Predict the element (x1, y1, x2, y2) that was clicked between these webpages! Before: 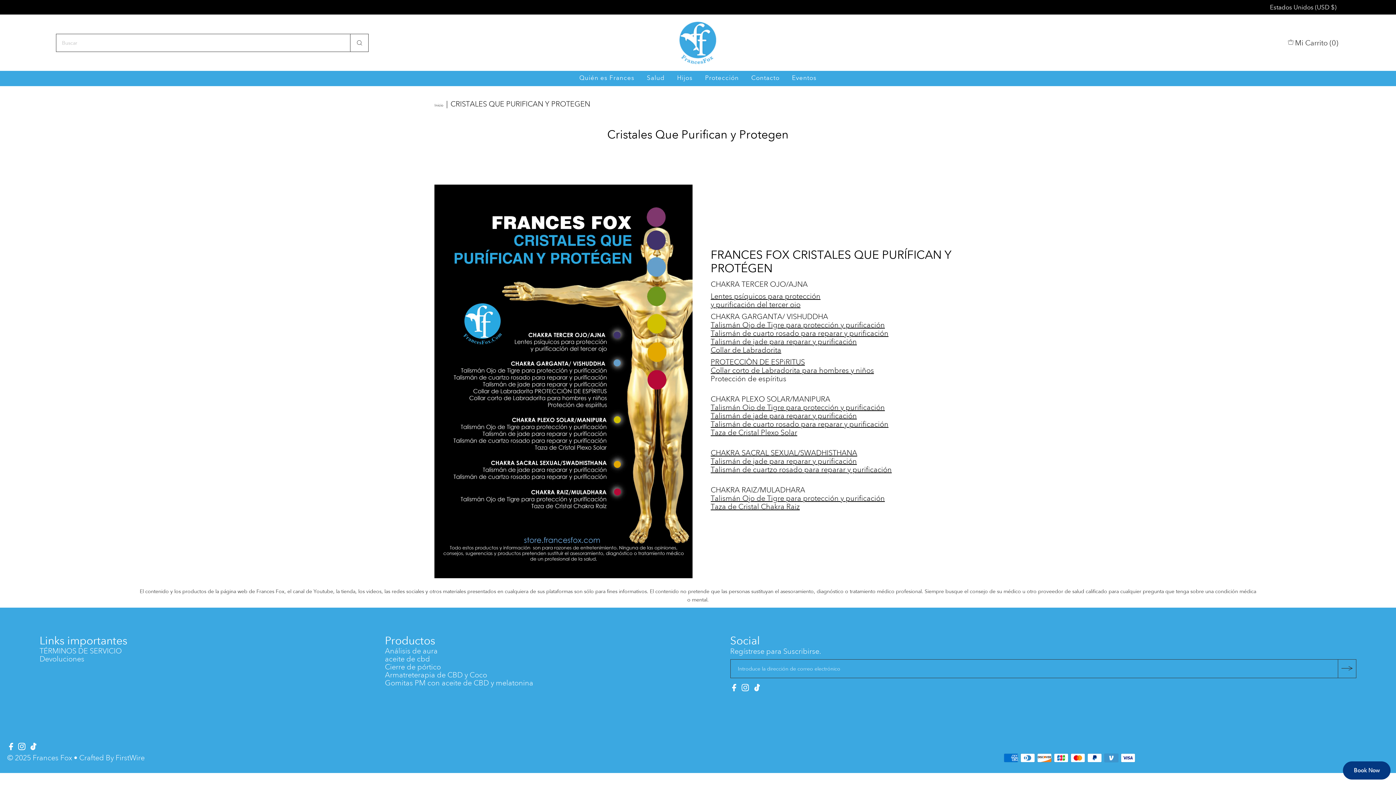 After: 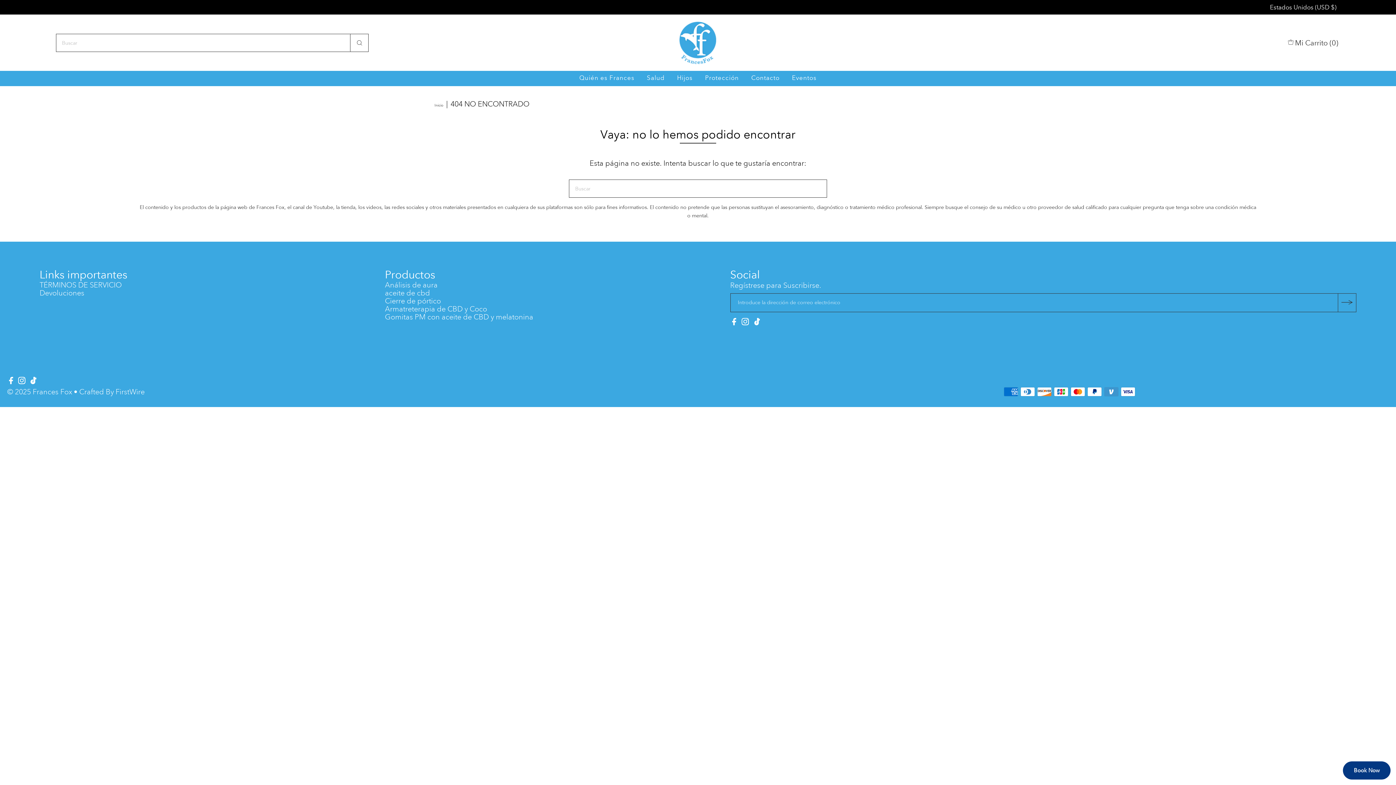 Action: bbox: (710, 502, 800, 511) label: Taza de Cristal Chakra Raiz